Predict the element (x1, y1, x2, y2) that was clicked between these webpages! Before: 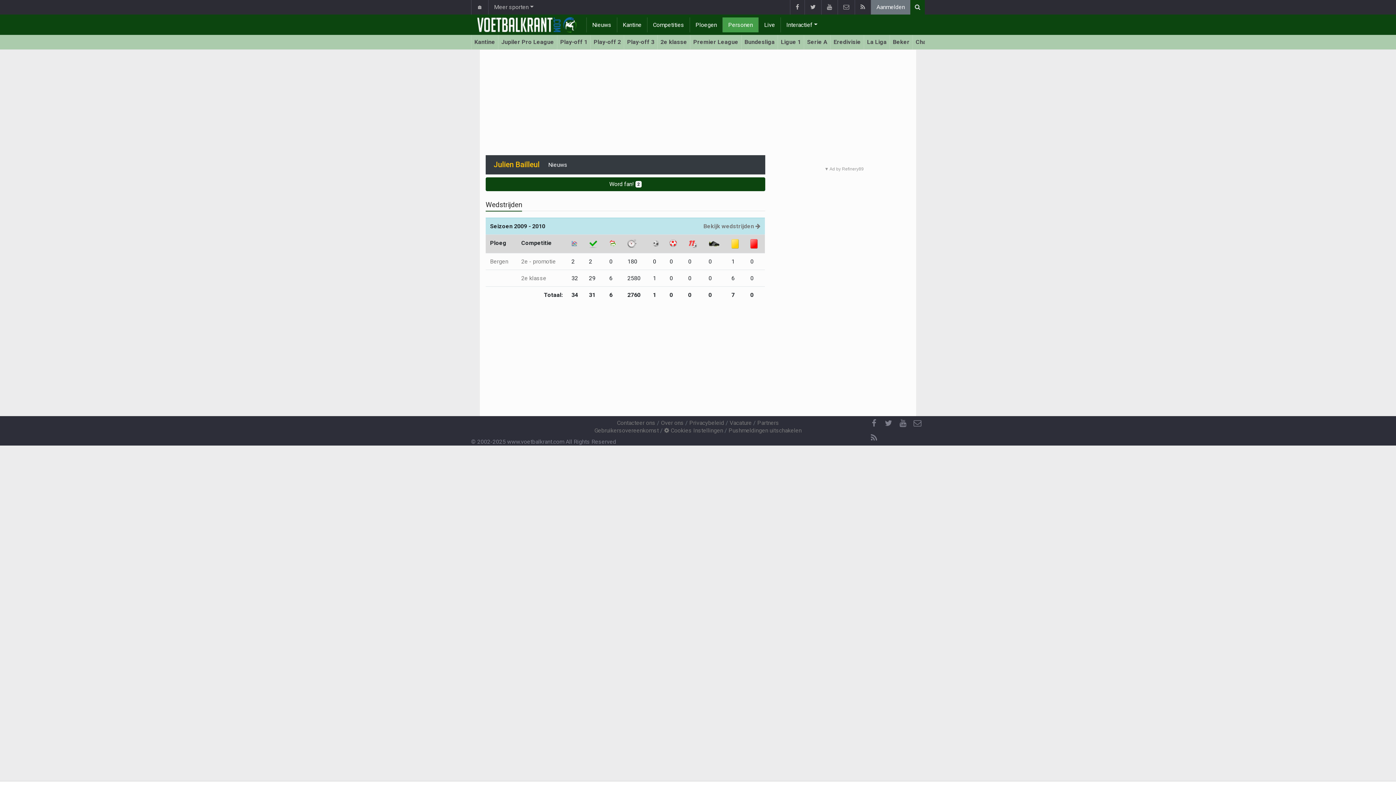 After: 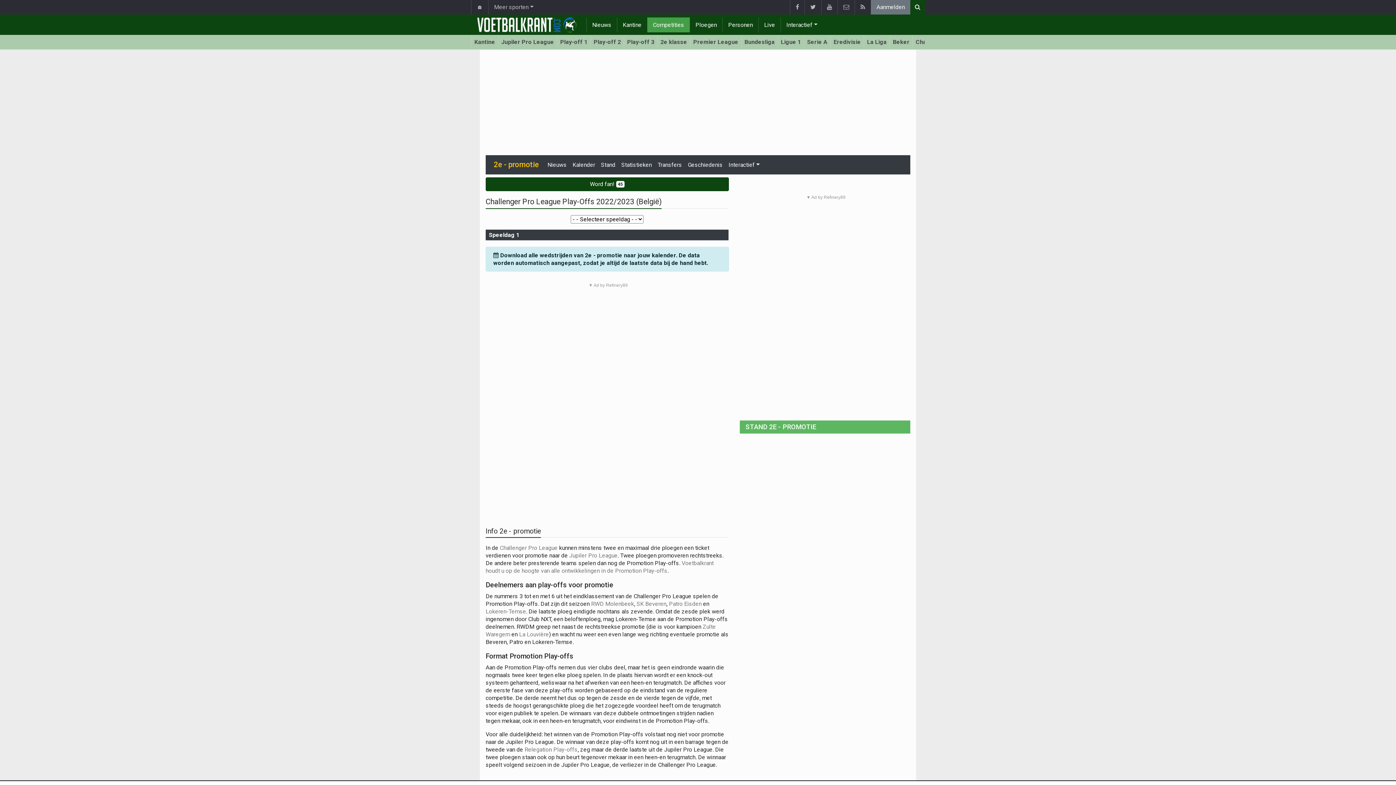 Action: bbox: (521, 258, 556, 265) label: 2e - promotie